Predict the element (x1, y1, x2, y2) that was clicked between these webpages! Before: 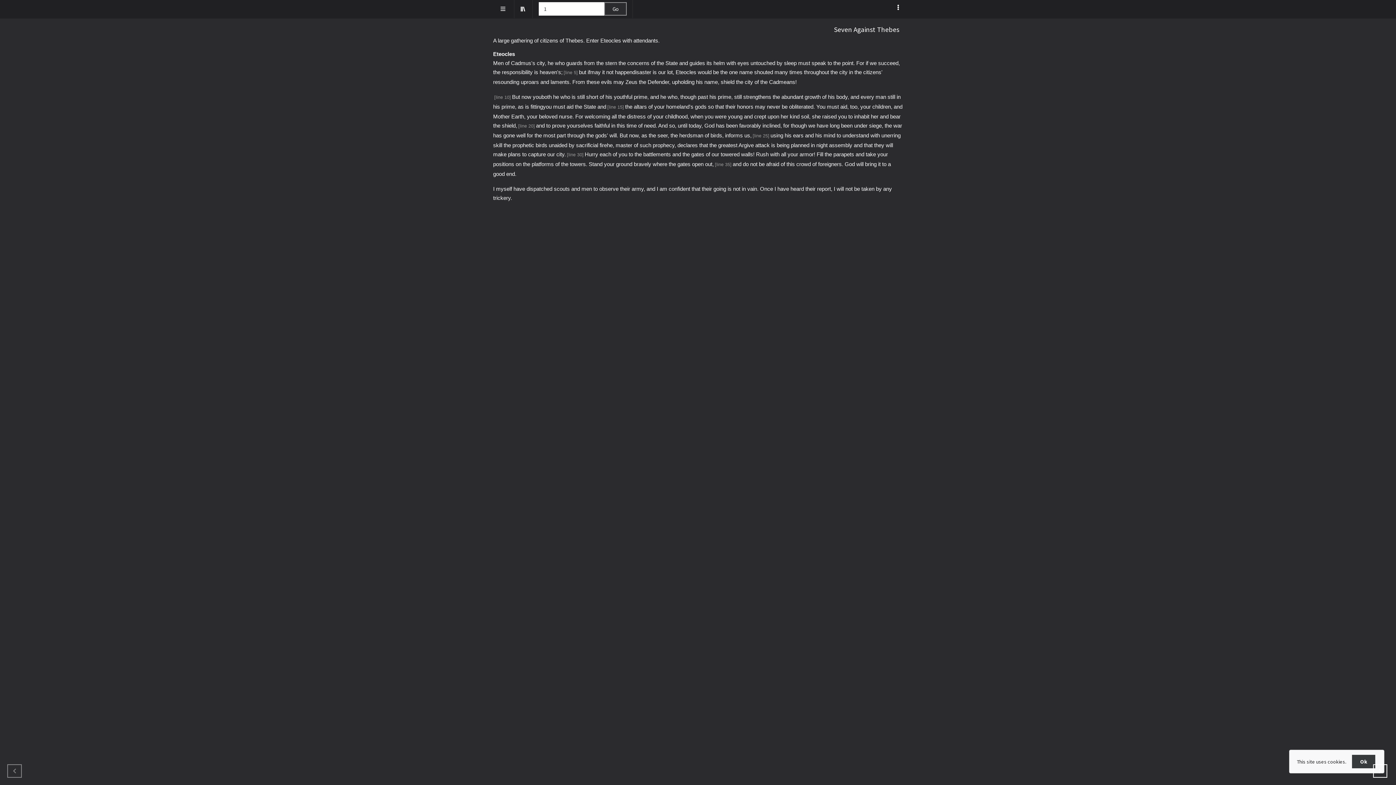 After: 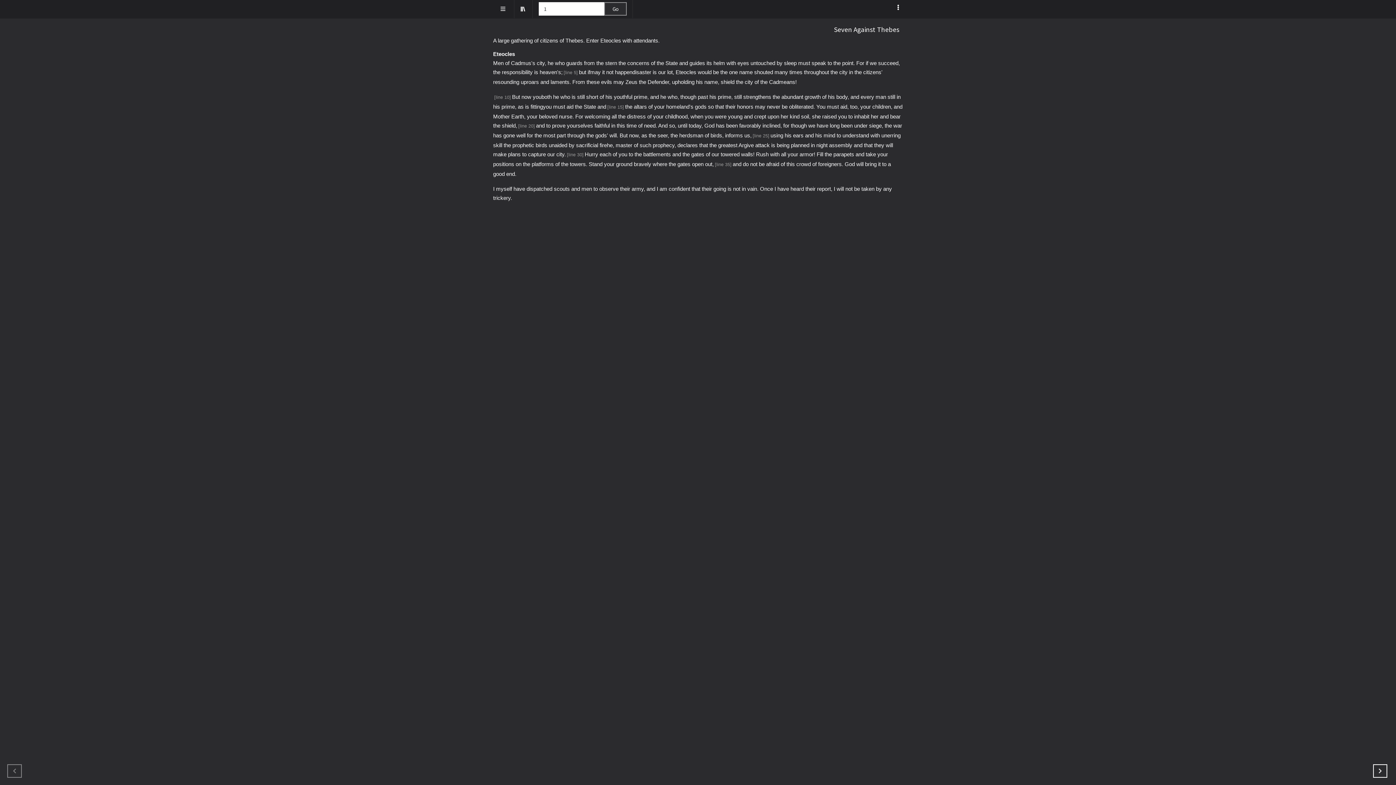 Action: bbox: (1352, 755, 1375, 768) label: Ok